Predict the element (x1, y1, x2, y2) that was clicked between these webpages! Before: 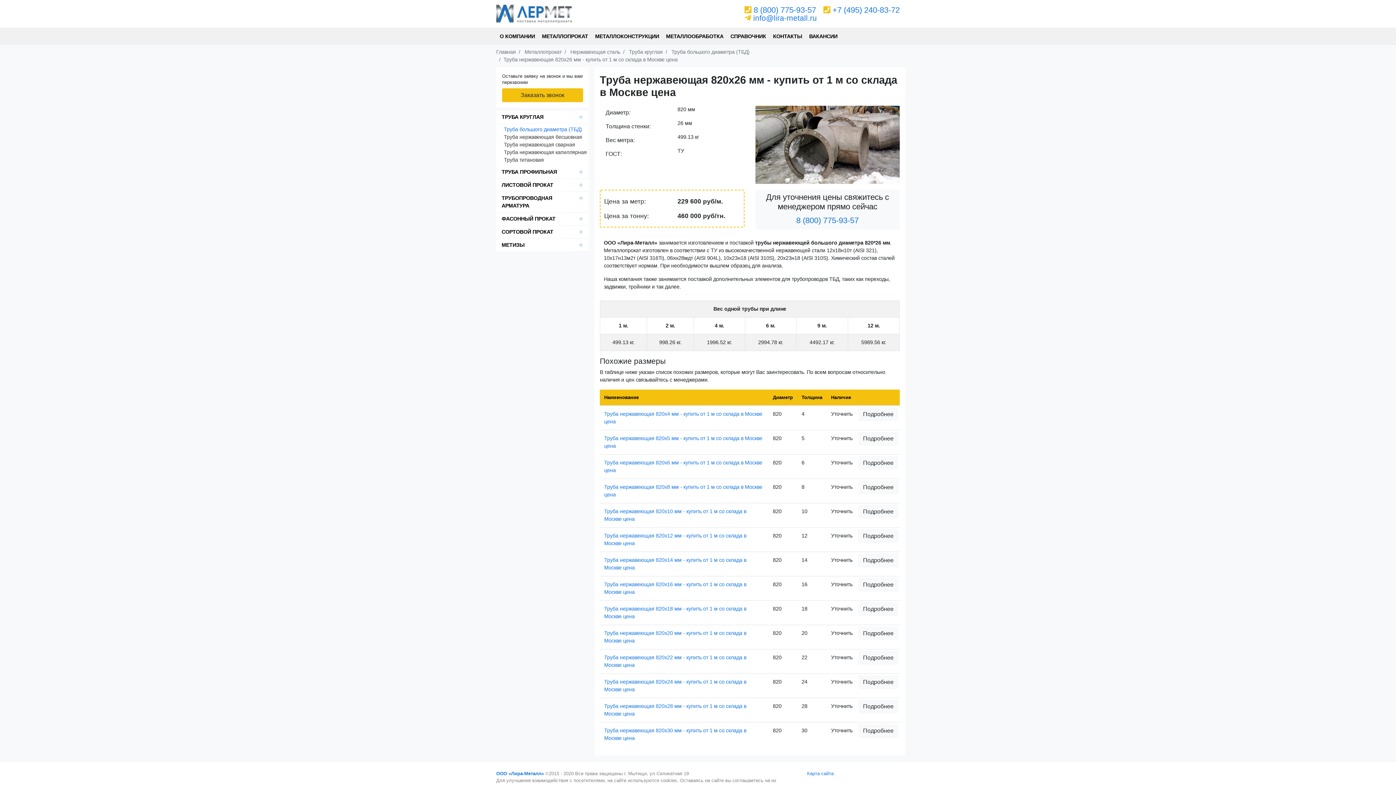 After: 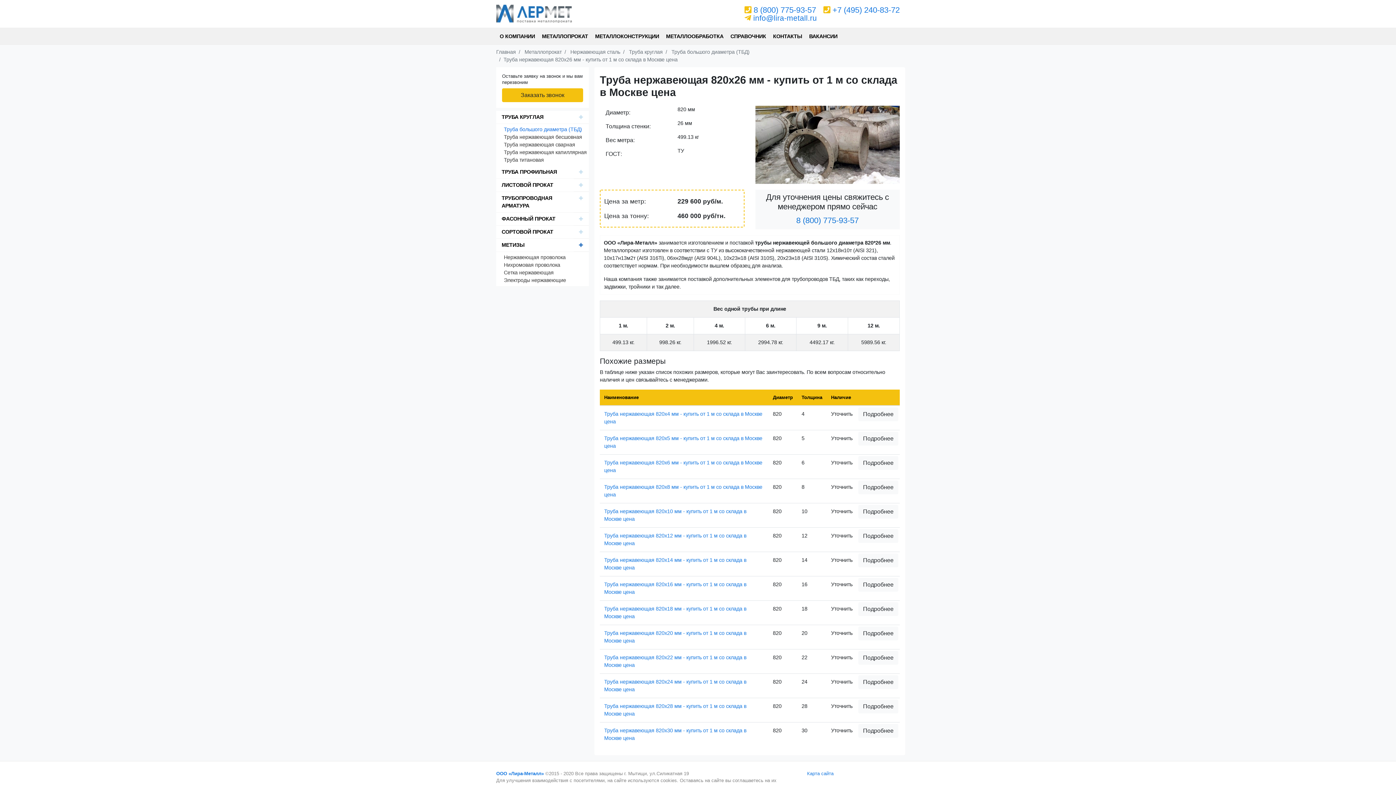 Action: bbox: (573, 238, 589, 251)